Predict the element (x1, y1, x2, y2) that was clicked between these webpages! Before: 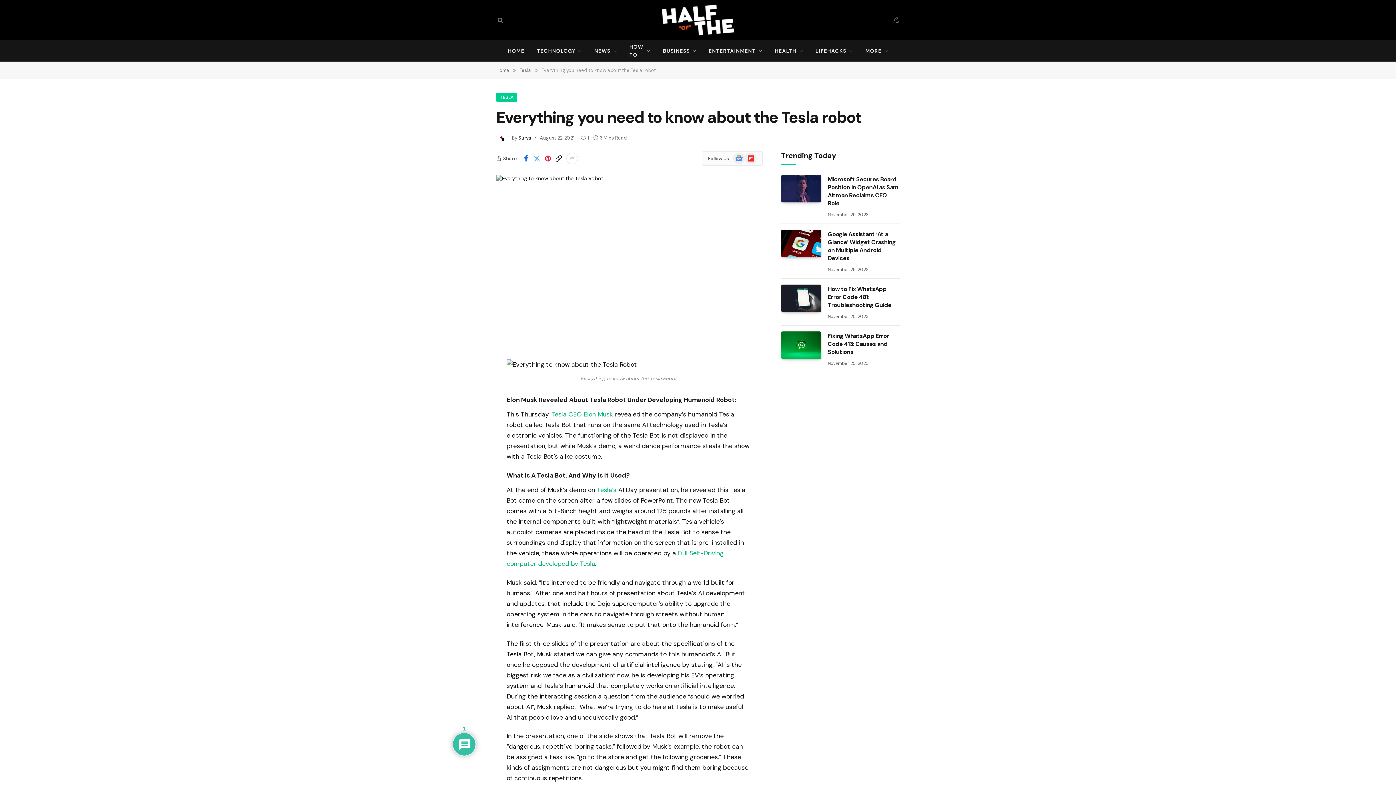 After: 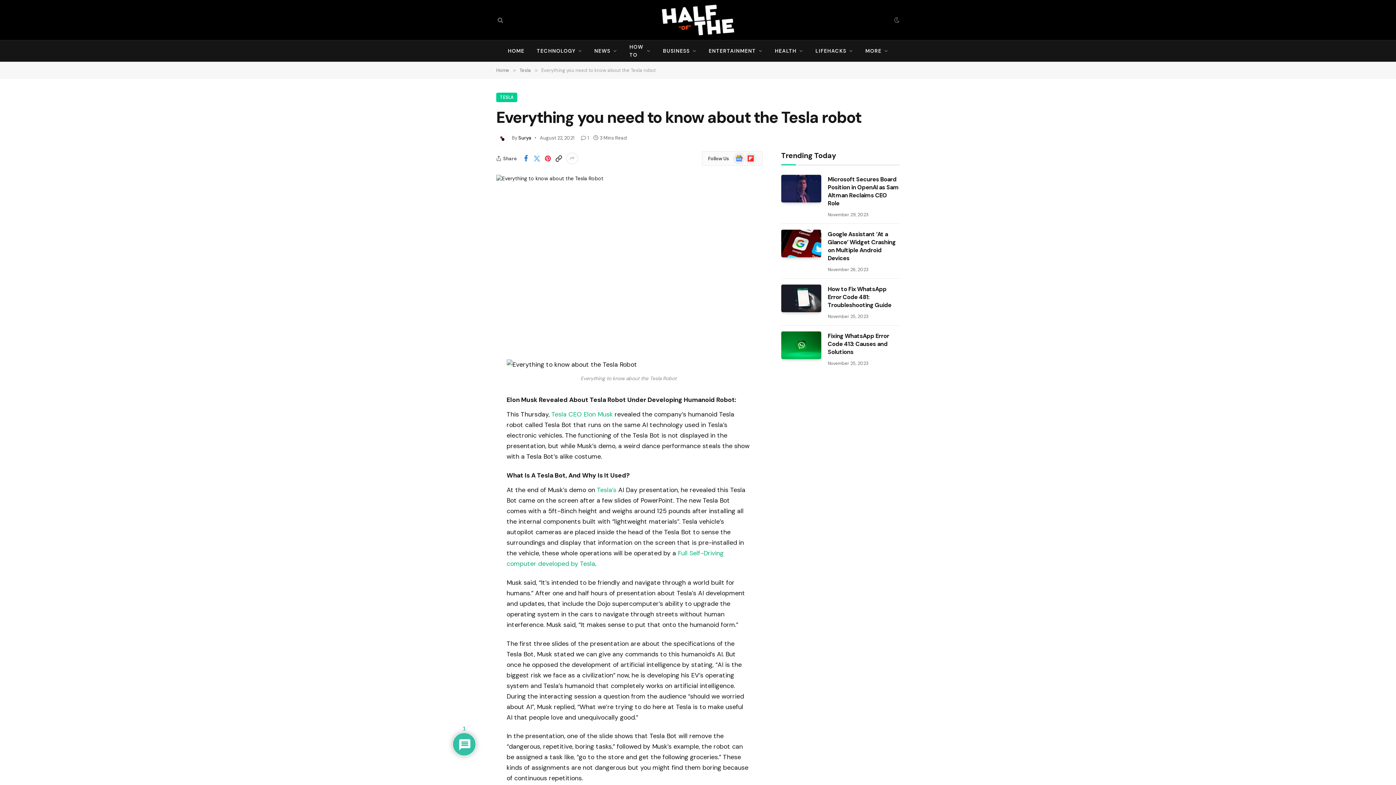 Action: bbox: (463, 450, 478, 465)